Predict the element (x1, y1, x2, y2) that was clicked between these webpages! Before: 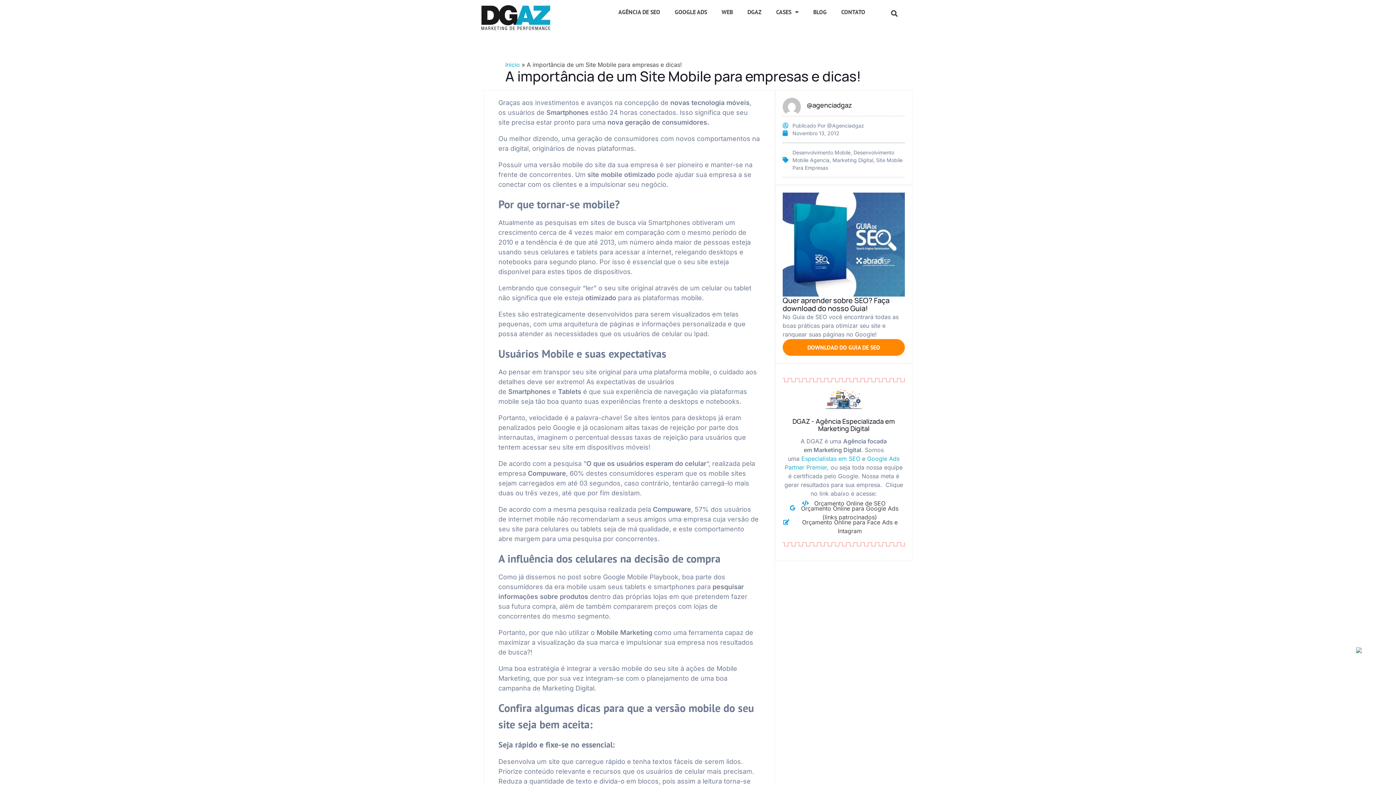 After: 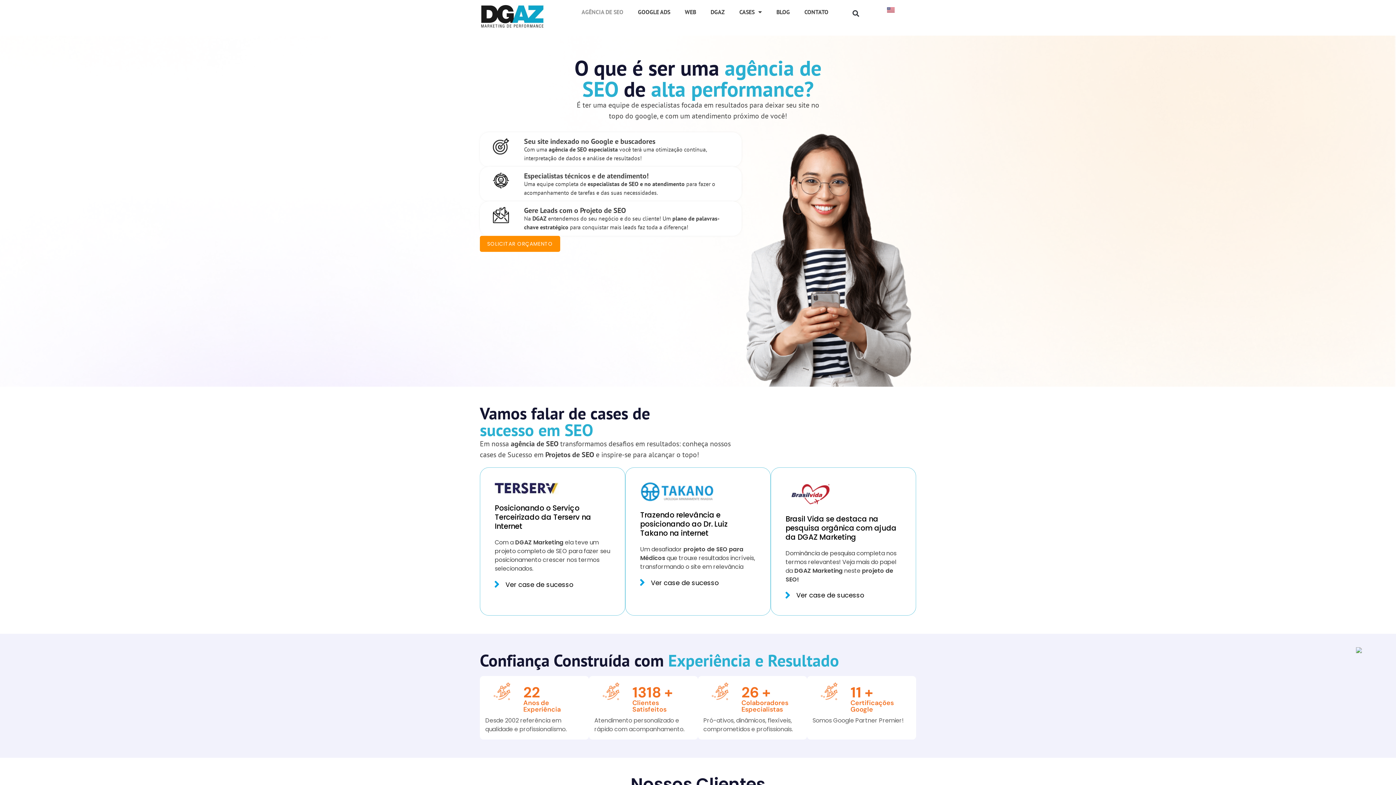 Action: label: Especialistas em SEO bbox: (801, 455, 860, 462)